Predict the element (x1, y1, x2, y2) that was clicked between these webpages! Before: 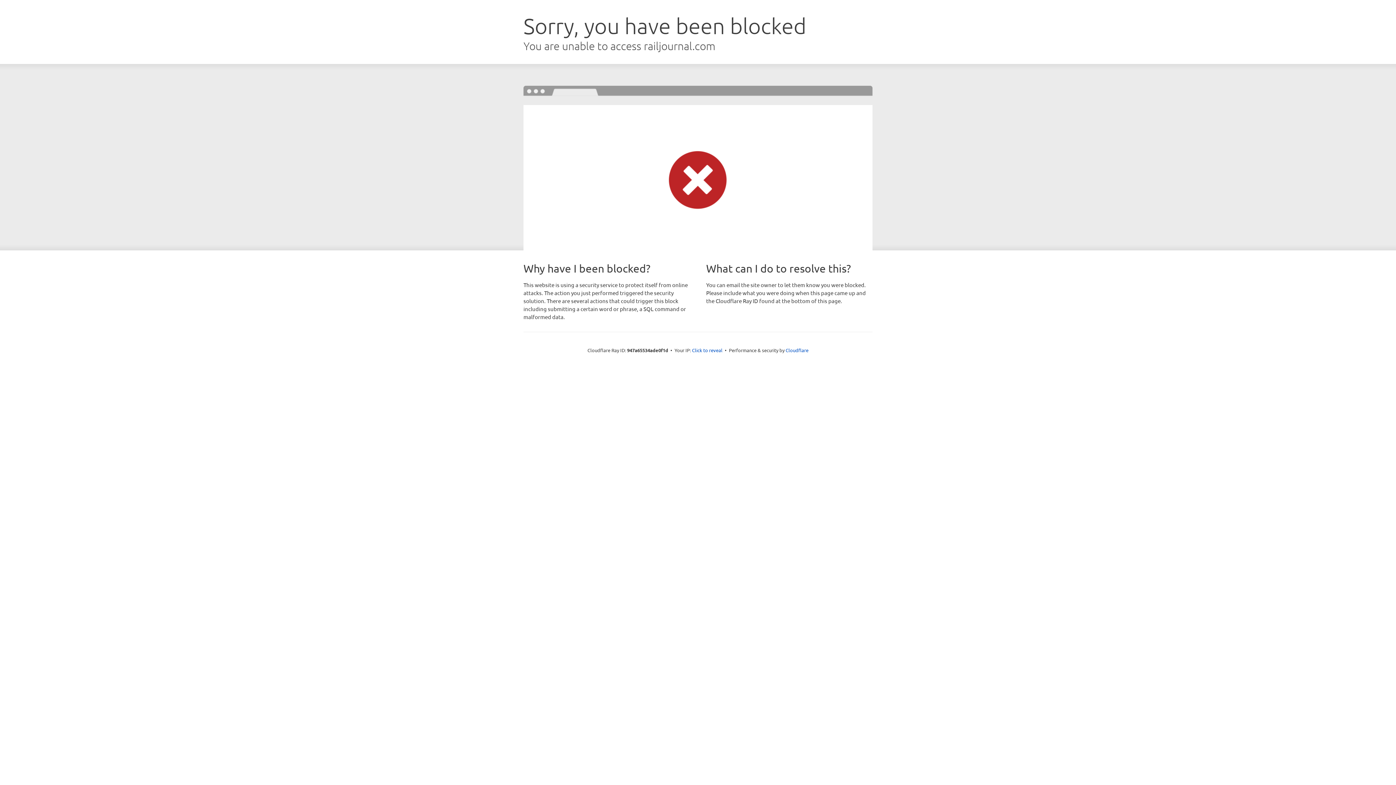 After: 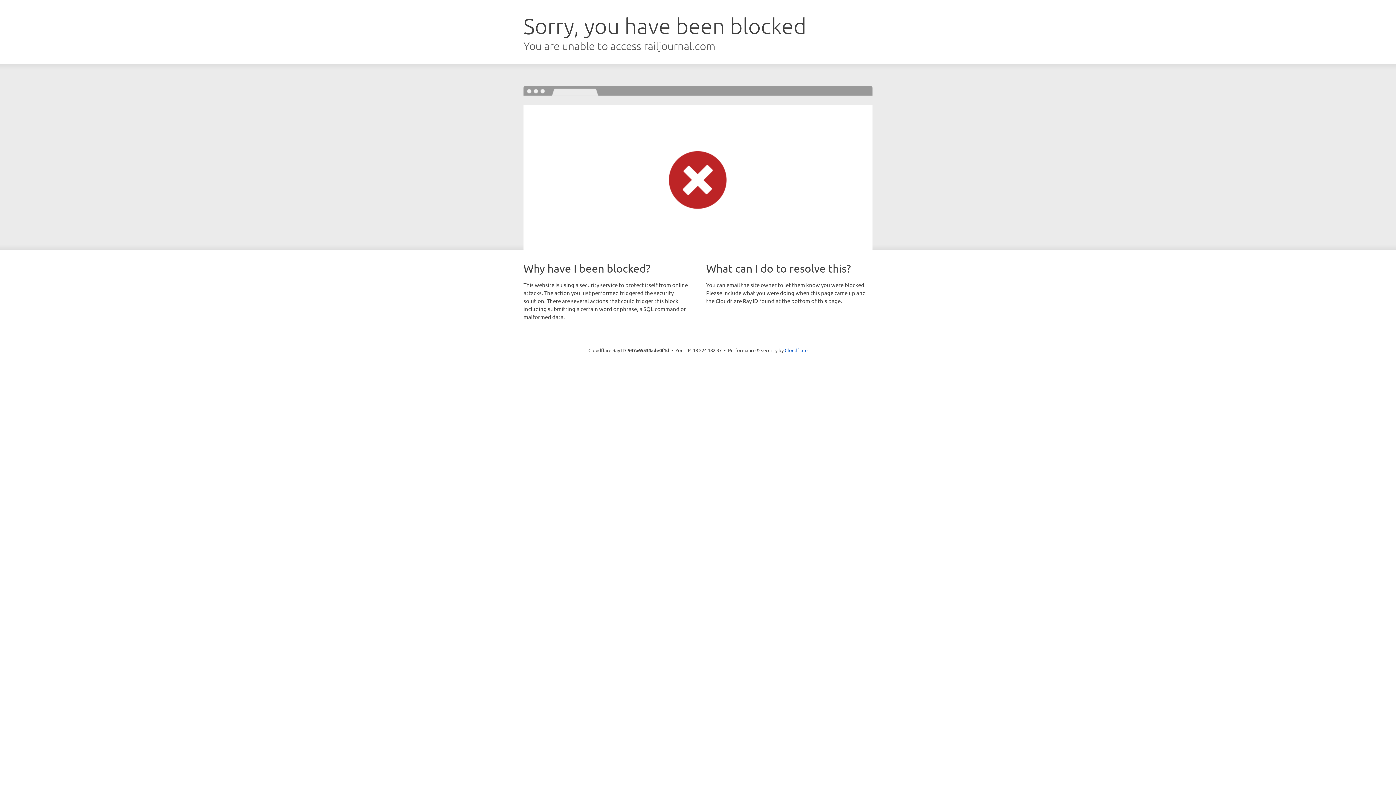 Action: label: Click to reveal bbox: (692, 346, 722, 353)